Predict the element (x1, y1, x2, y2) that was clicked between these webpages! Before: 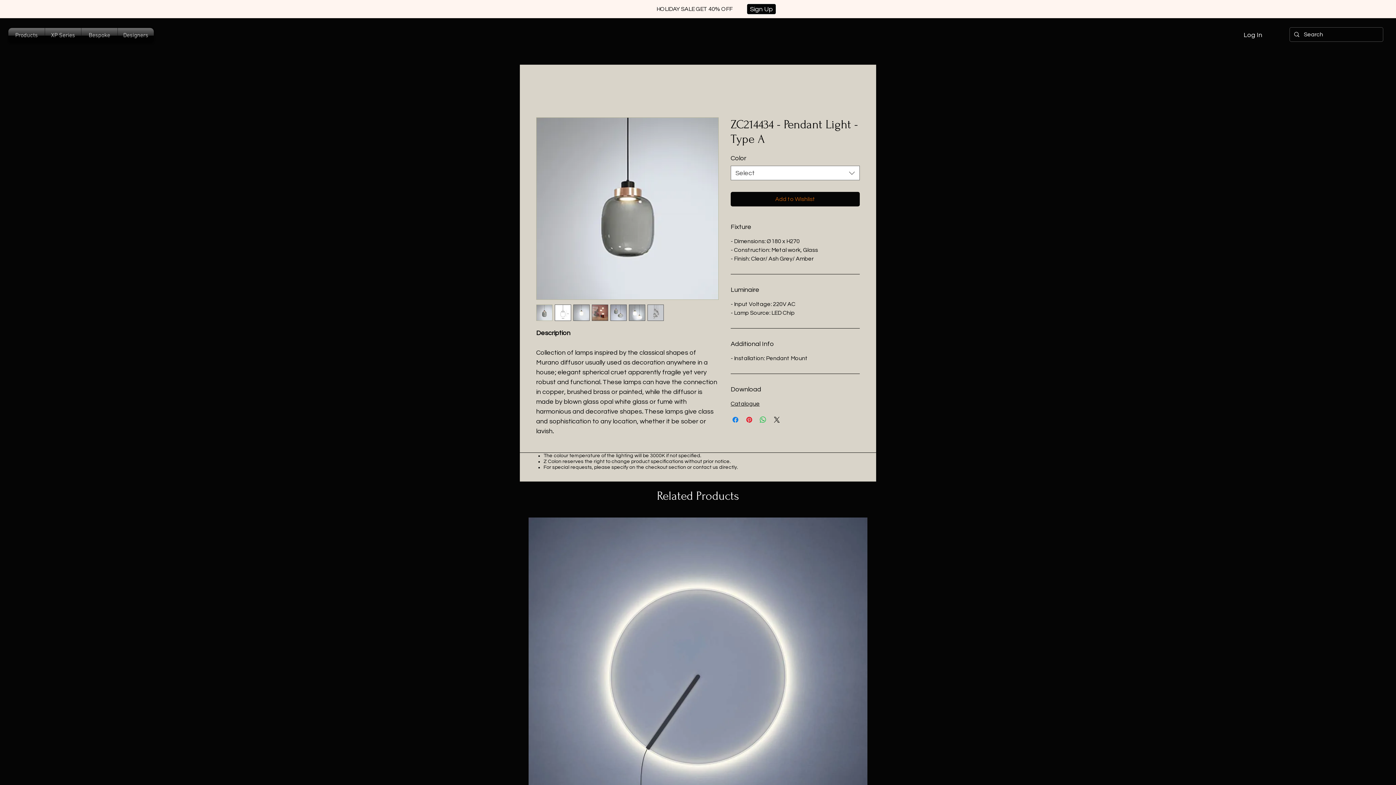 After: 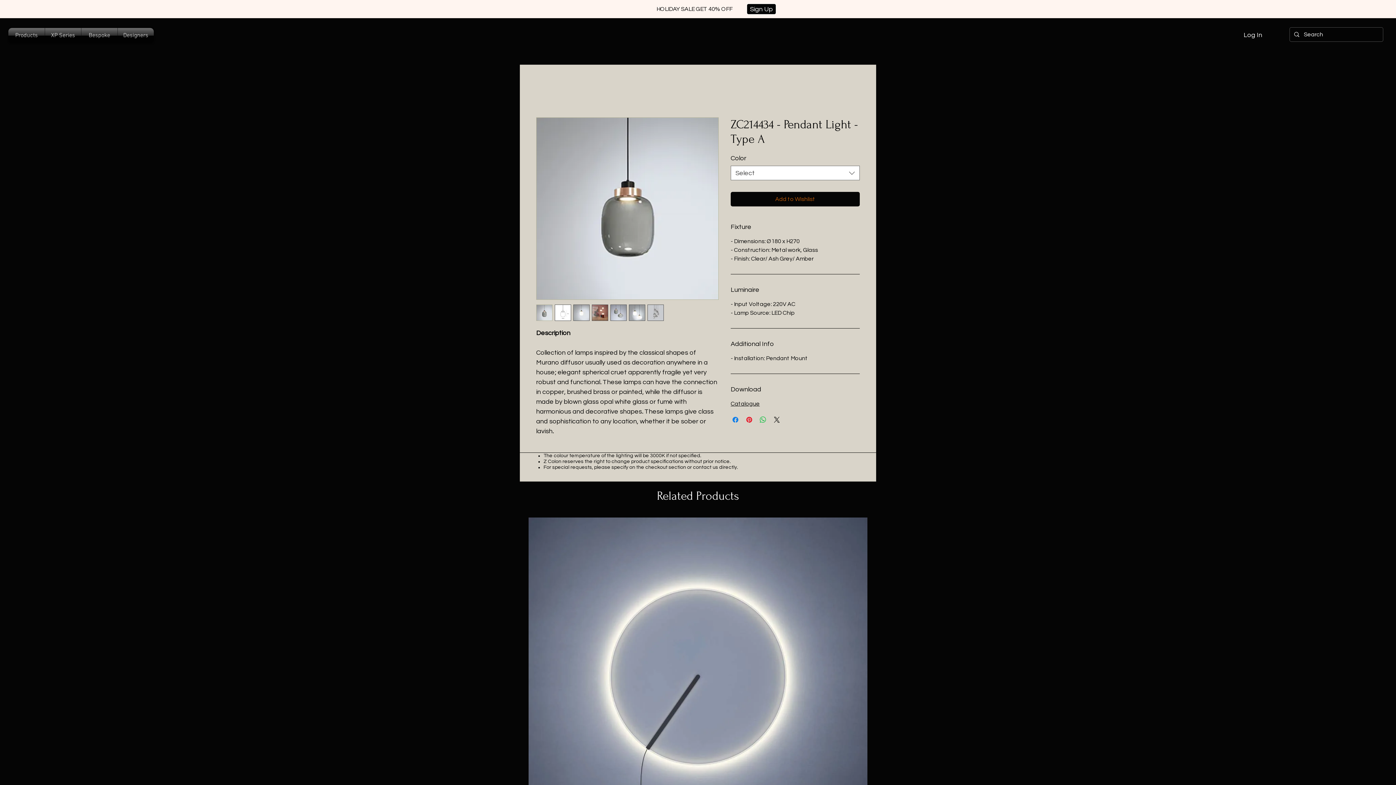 Action: bbox: (730, 401, 760, 406) label: Catalogue